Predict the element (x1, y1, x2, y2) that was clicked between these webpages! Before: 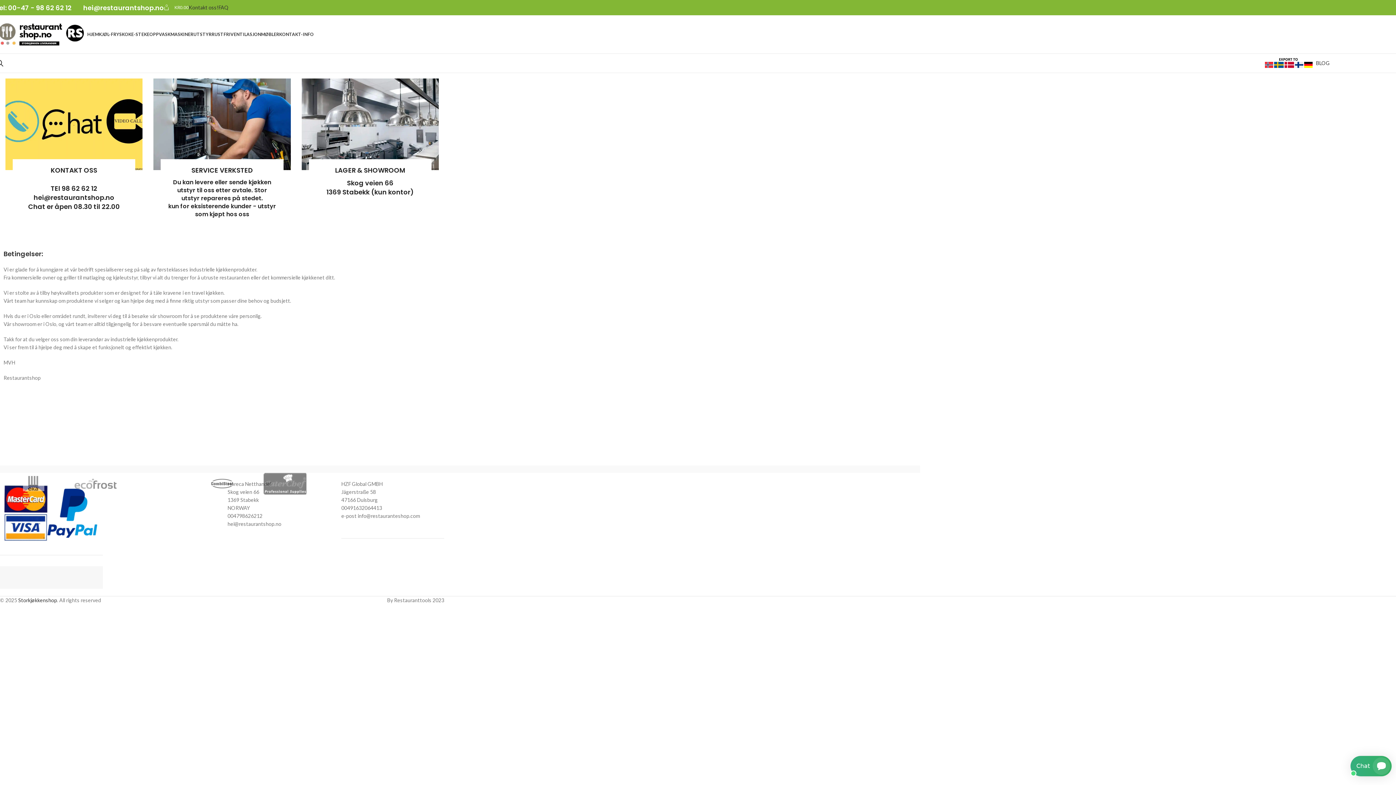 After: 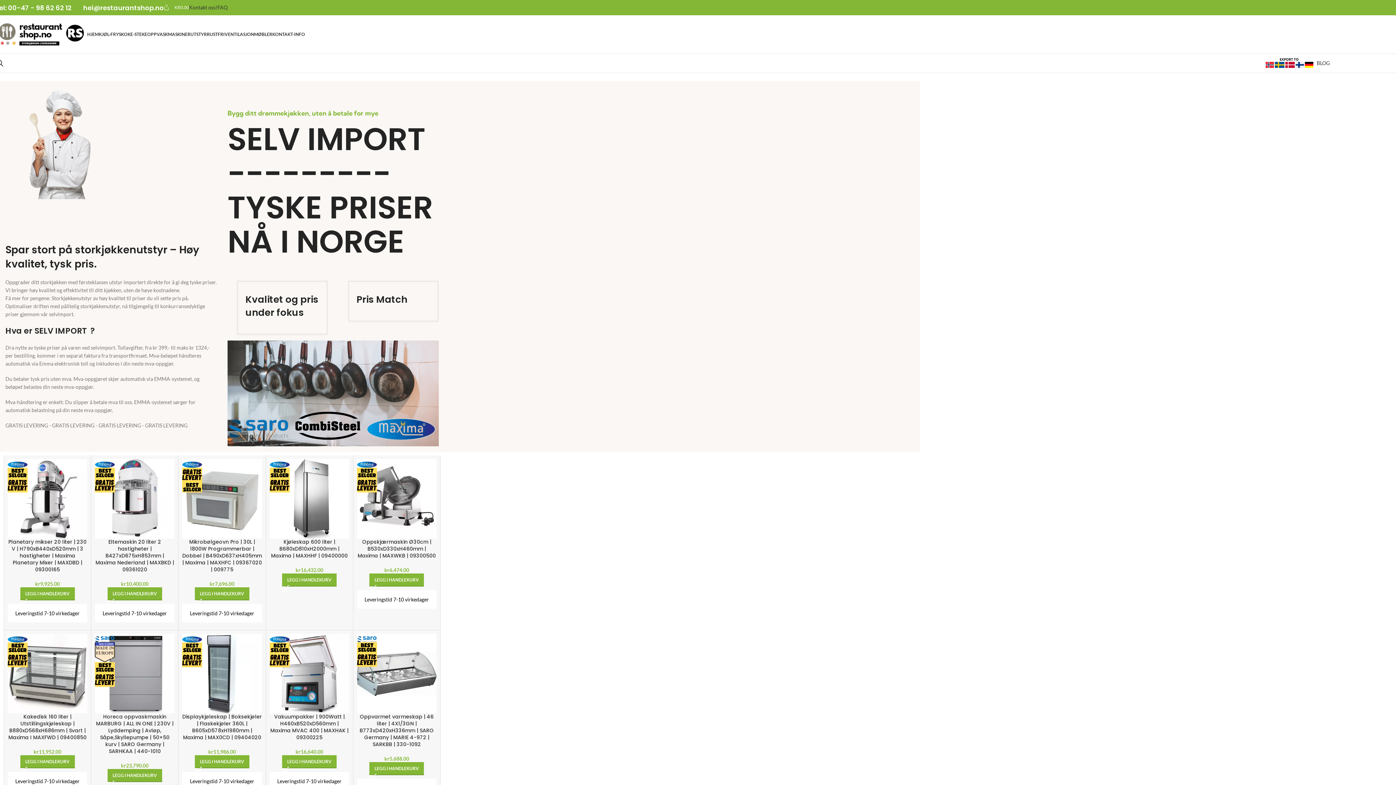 Action: label: HJEM bbox: (87, 27, 98, 41)